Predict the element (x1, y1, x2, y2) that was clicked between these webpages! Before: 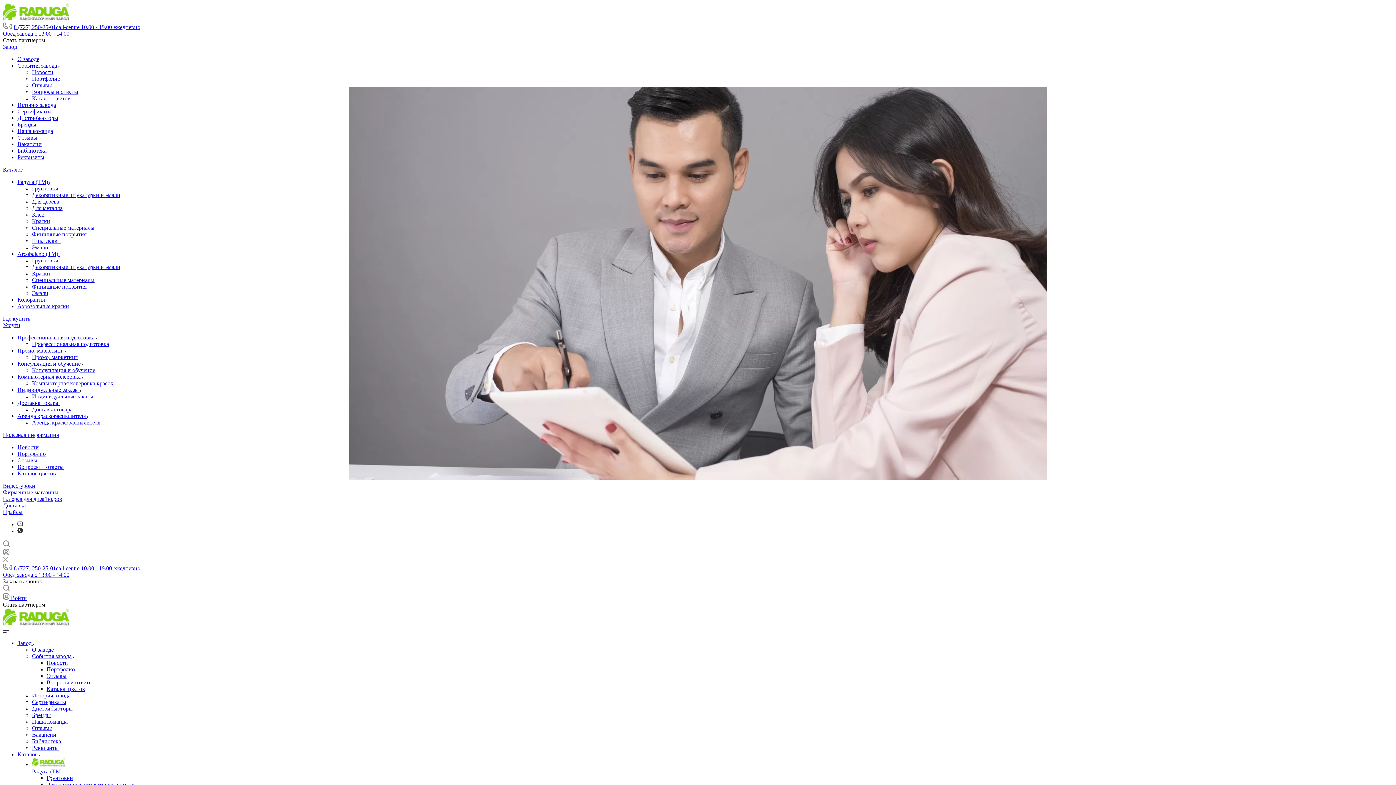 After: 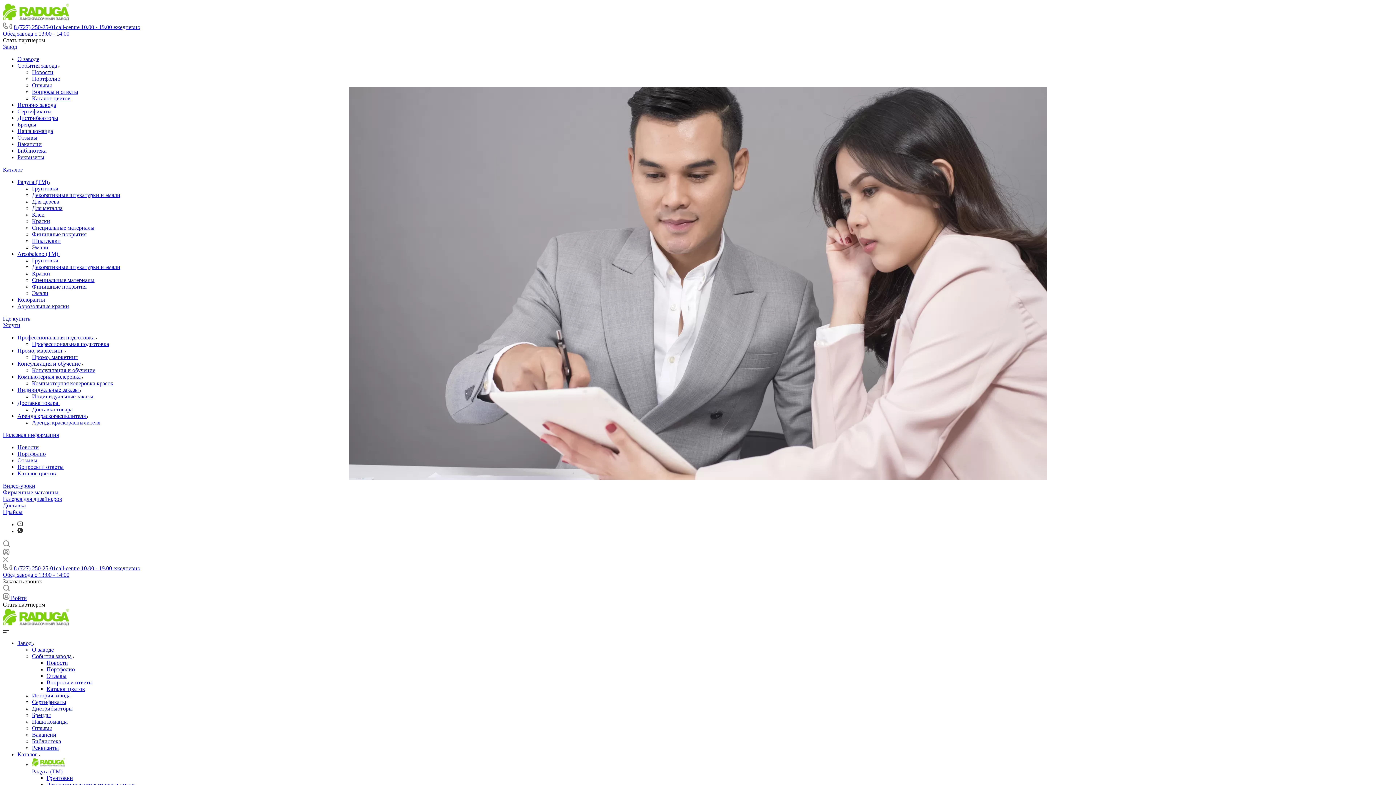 Action: bbox: (17, 303, 69, 309) label: Аэрозольные краски